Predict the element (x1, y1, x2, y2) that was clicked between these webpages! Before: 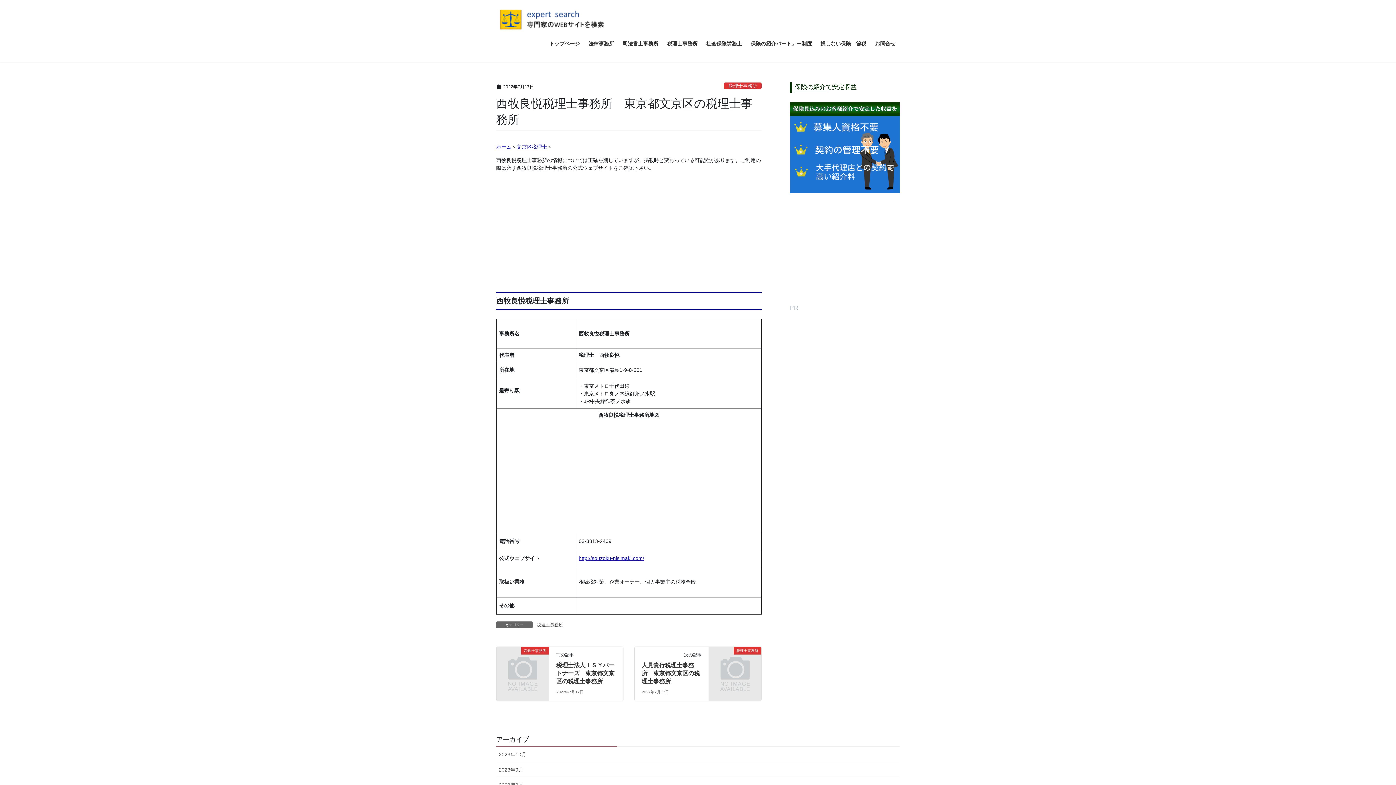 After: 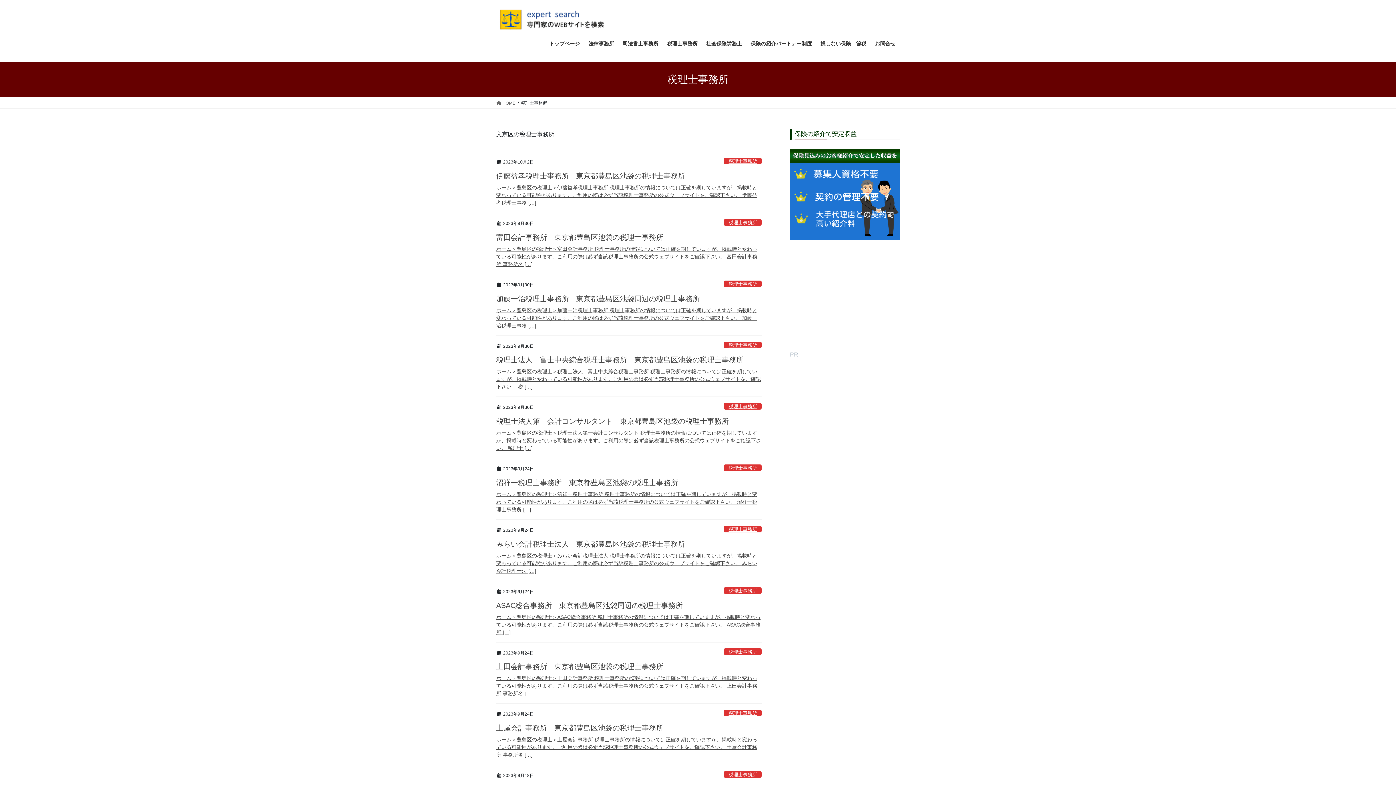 Action: bbox: (536, 621, 564, 628) label: 税理士事務所